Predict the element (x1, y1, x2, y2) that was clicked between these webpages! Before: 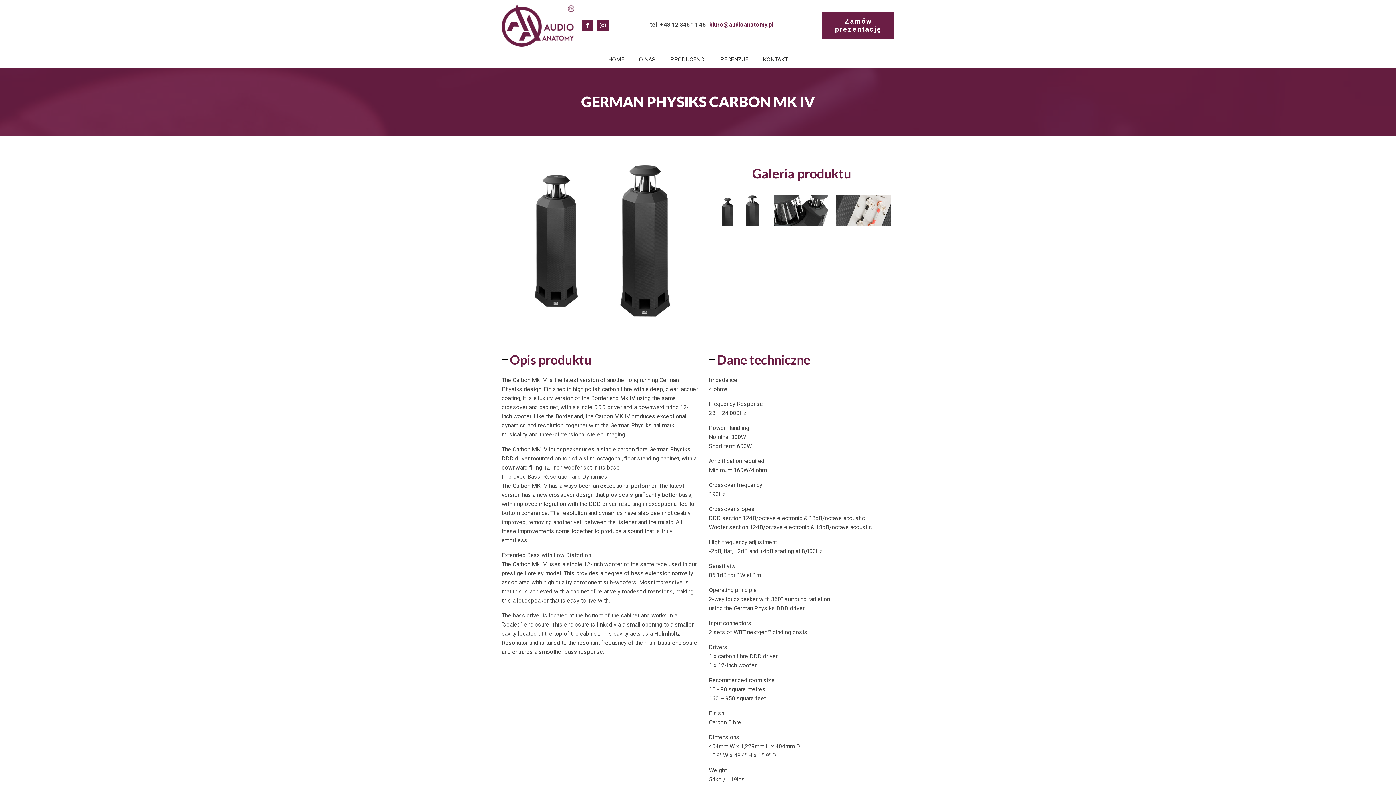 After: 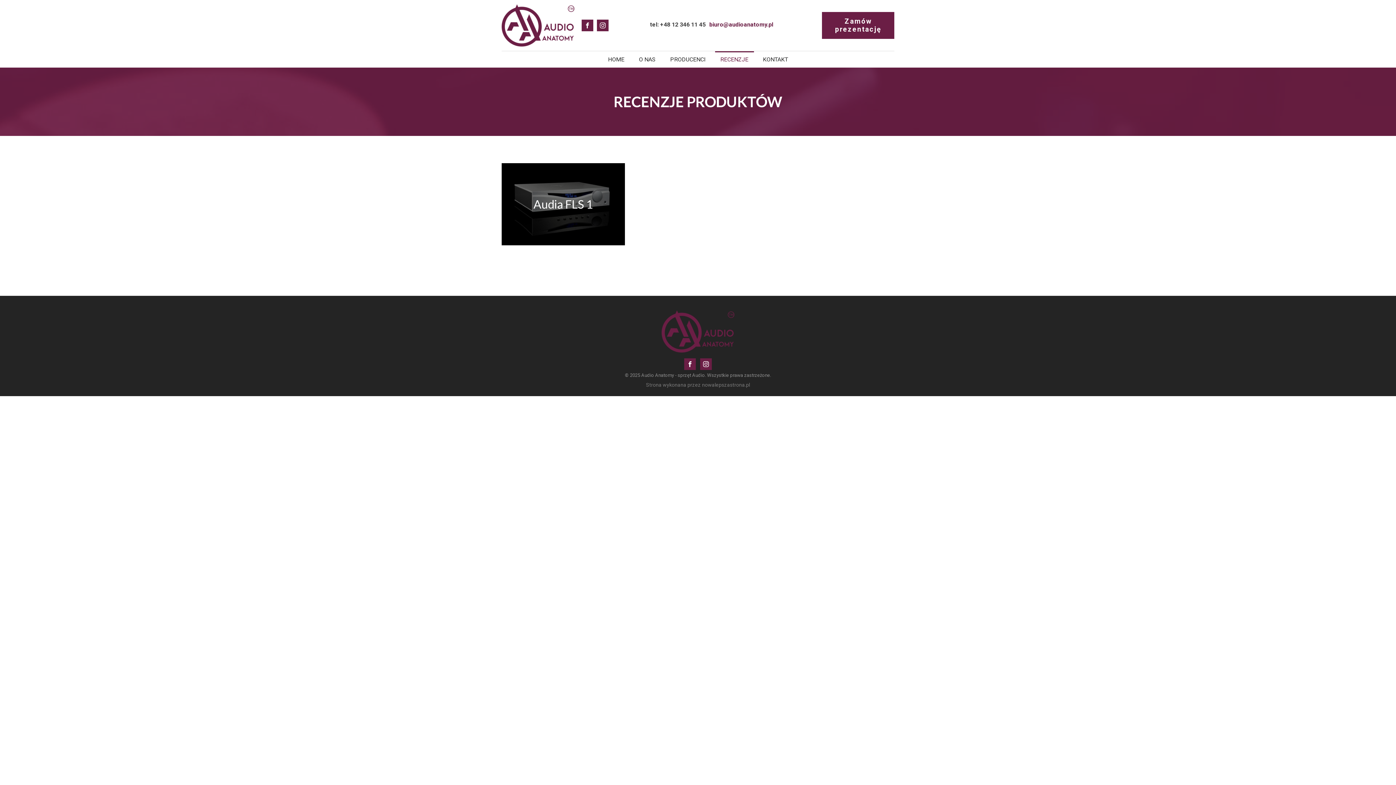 Action: bbox: (715, 51, 754, 67) label: RECENZJE